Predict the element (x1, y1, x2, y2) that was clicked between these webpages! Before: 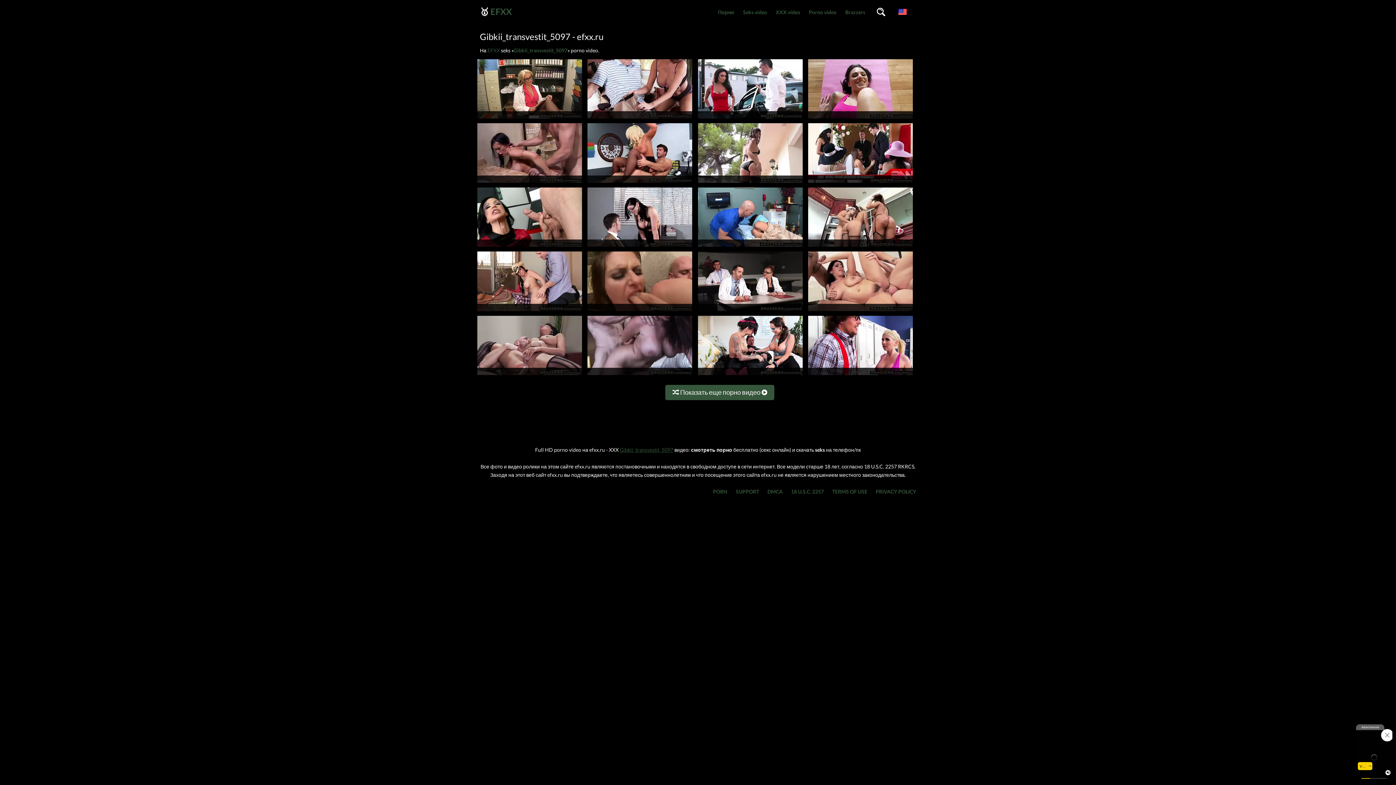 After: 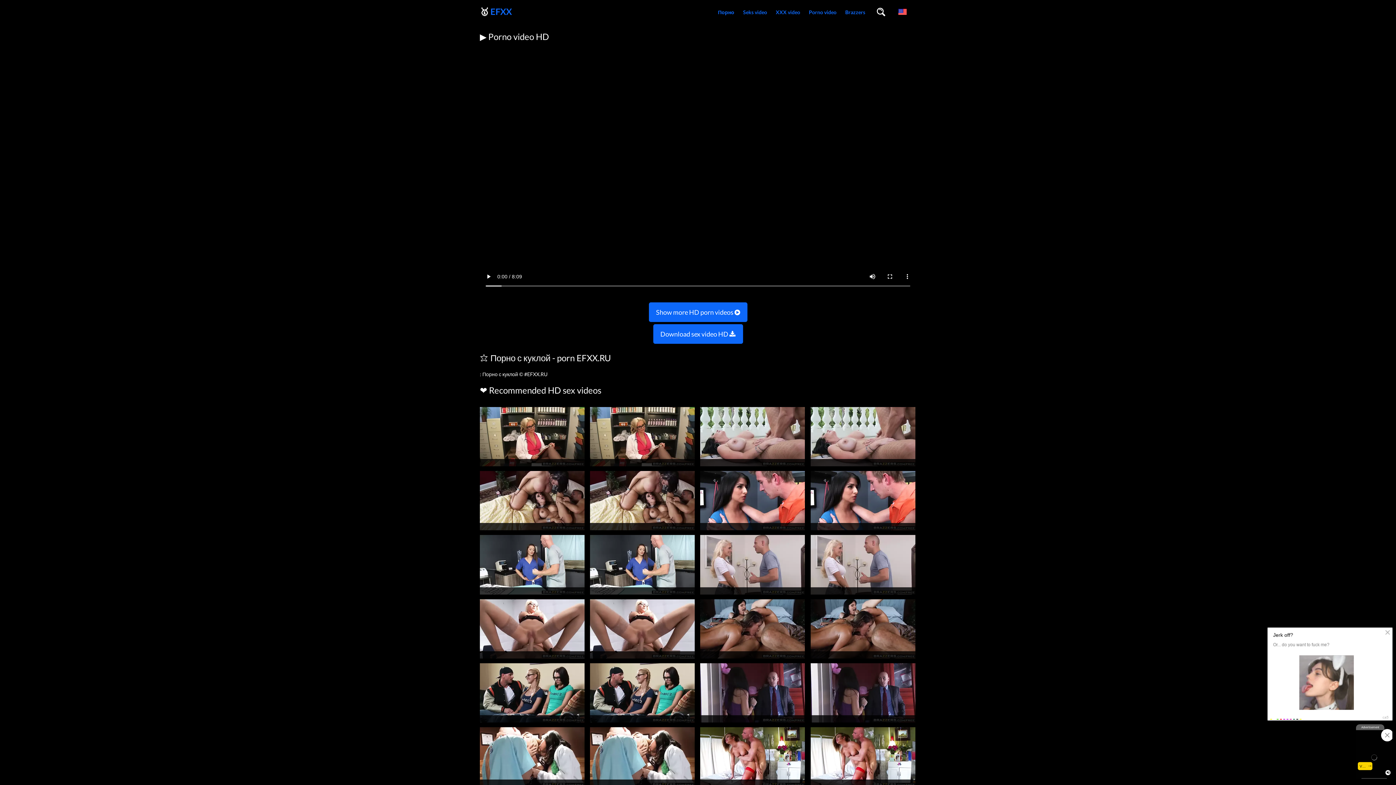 Action: bbox: (587, 114, 692, 121)